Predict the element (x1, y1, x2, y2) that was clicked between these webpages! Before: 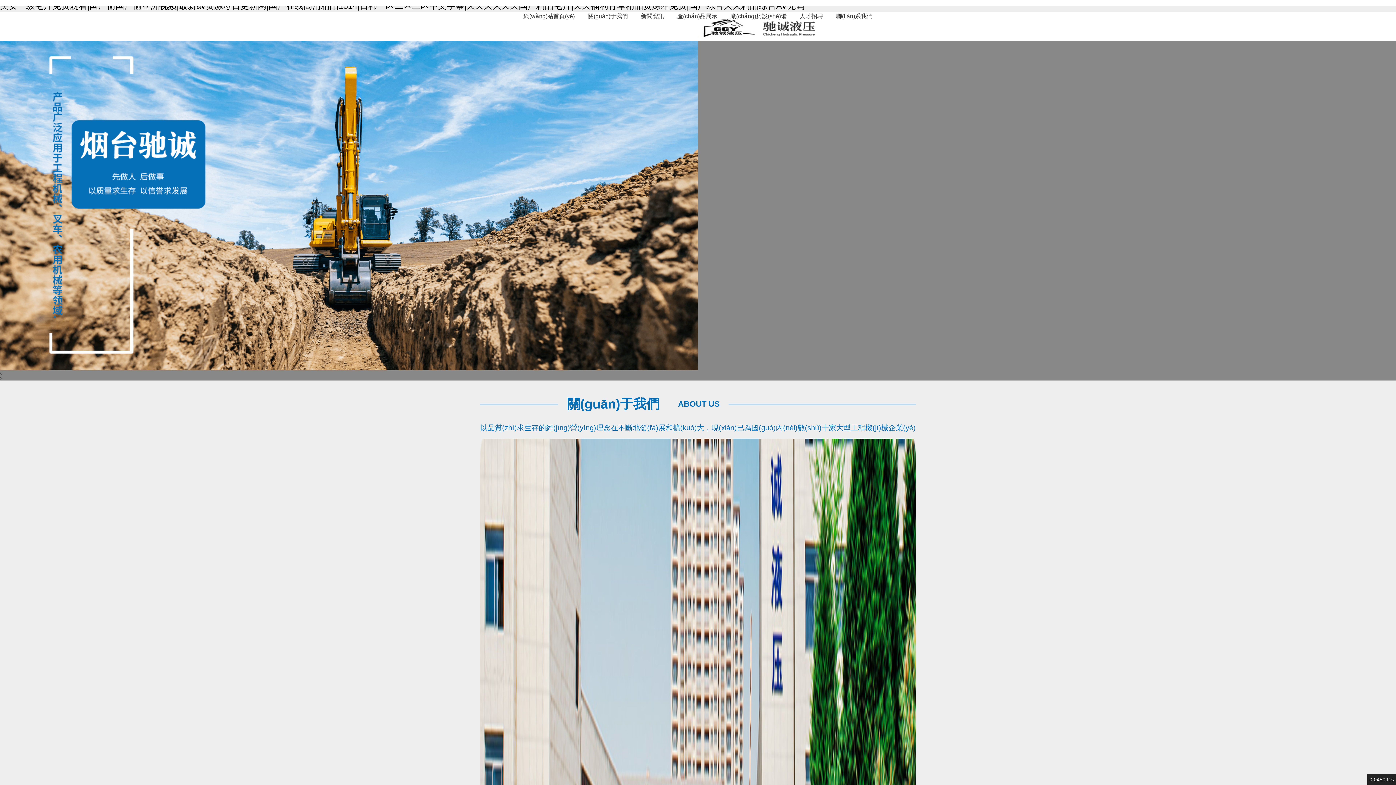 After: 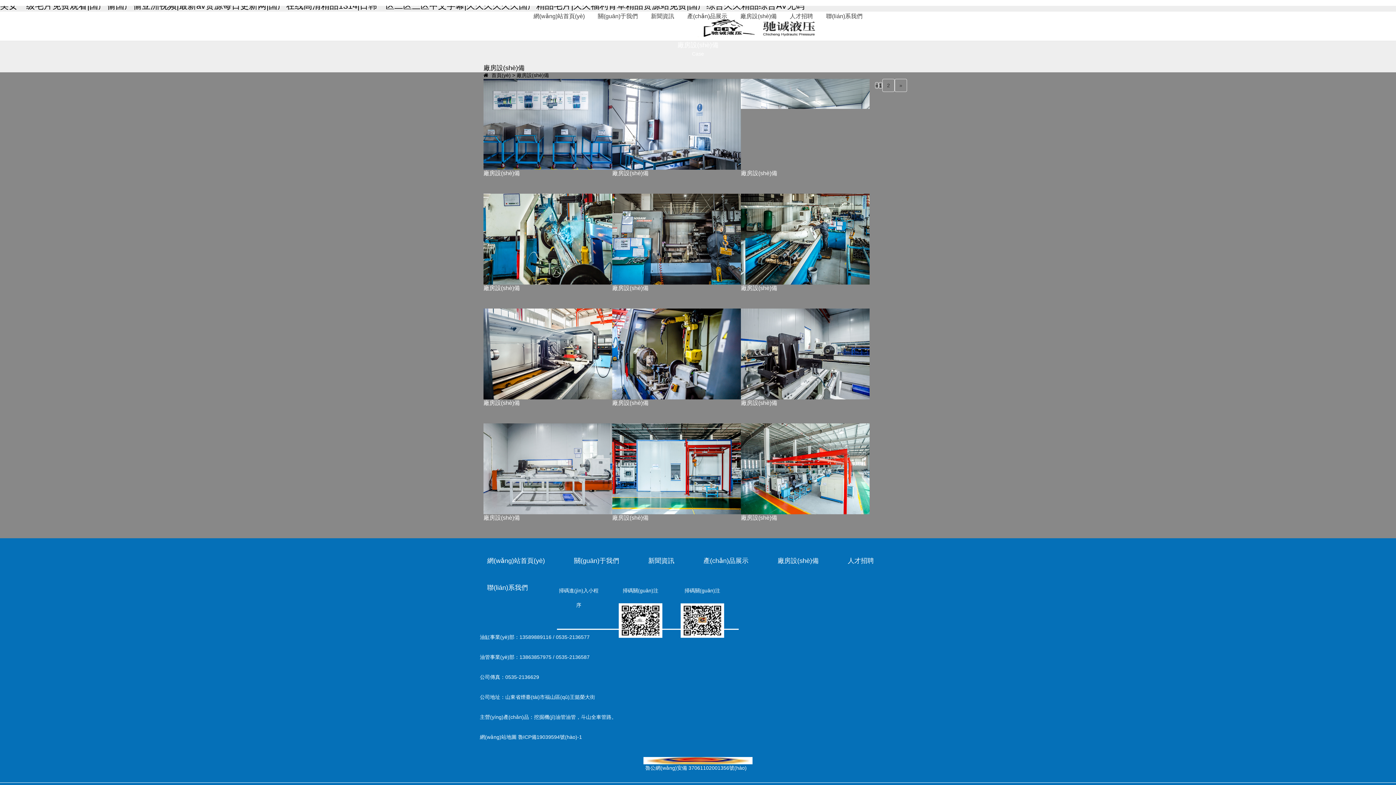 Action: bbox: (724, 0, 792, 32) label: 廠(chǎng)房設(shè)備